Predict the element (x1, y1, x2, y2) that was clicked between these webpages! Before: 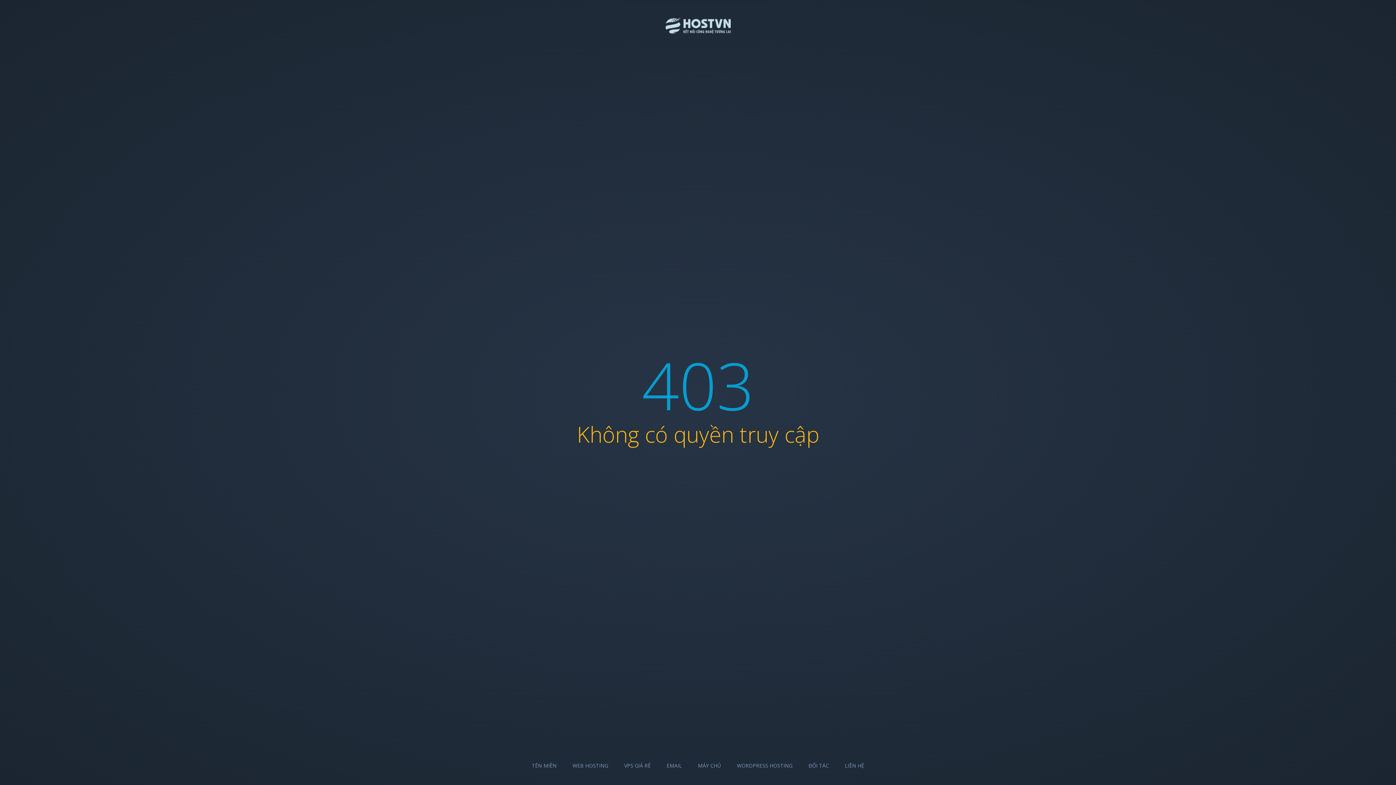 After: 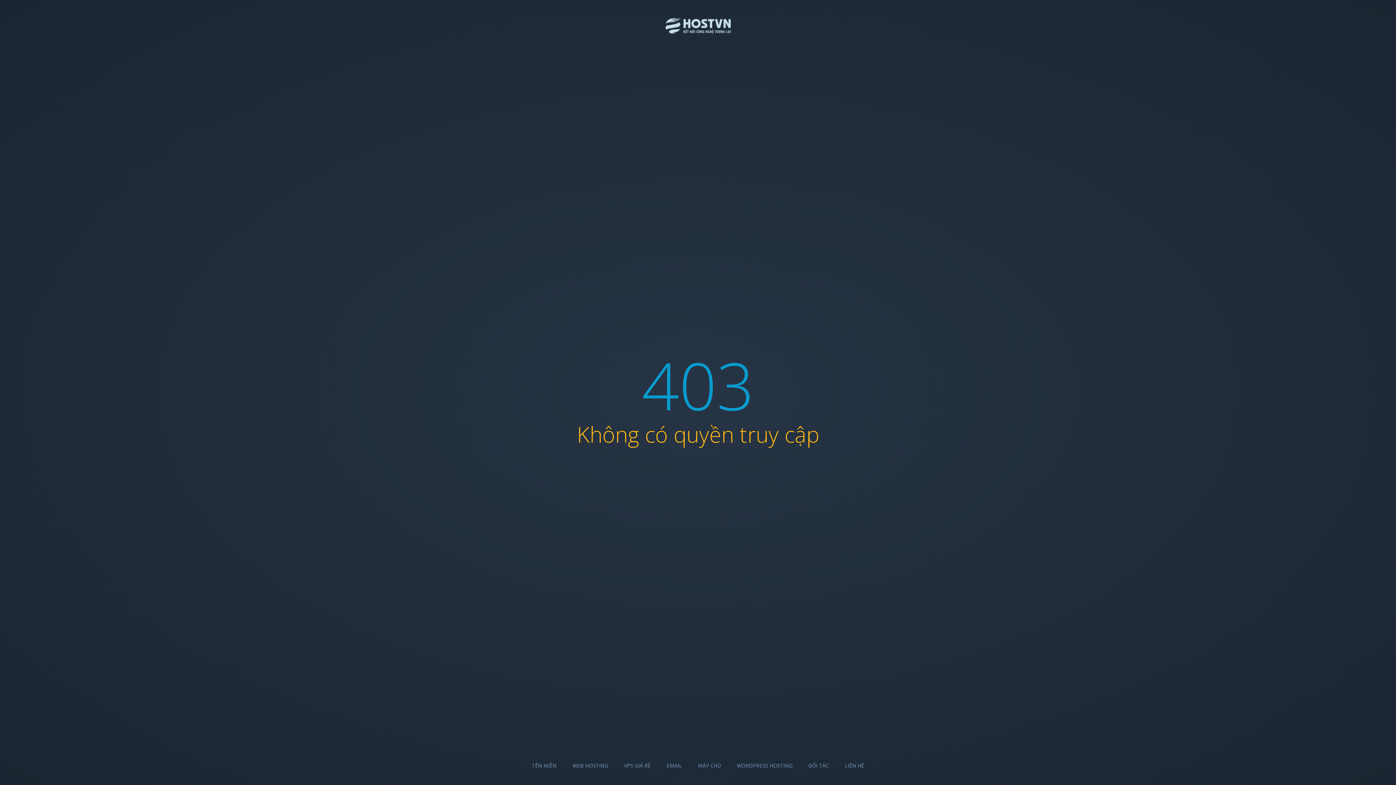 Action: label: WEB HOSTING bbox: (572, 762, 608, 769)